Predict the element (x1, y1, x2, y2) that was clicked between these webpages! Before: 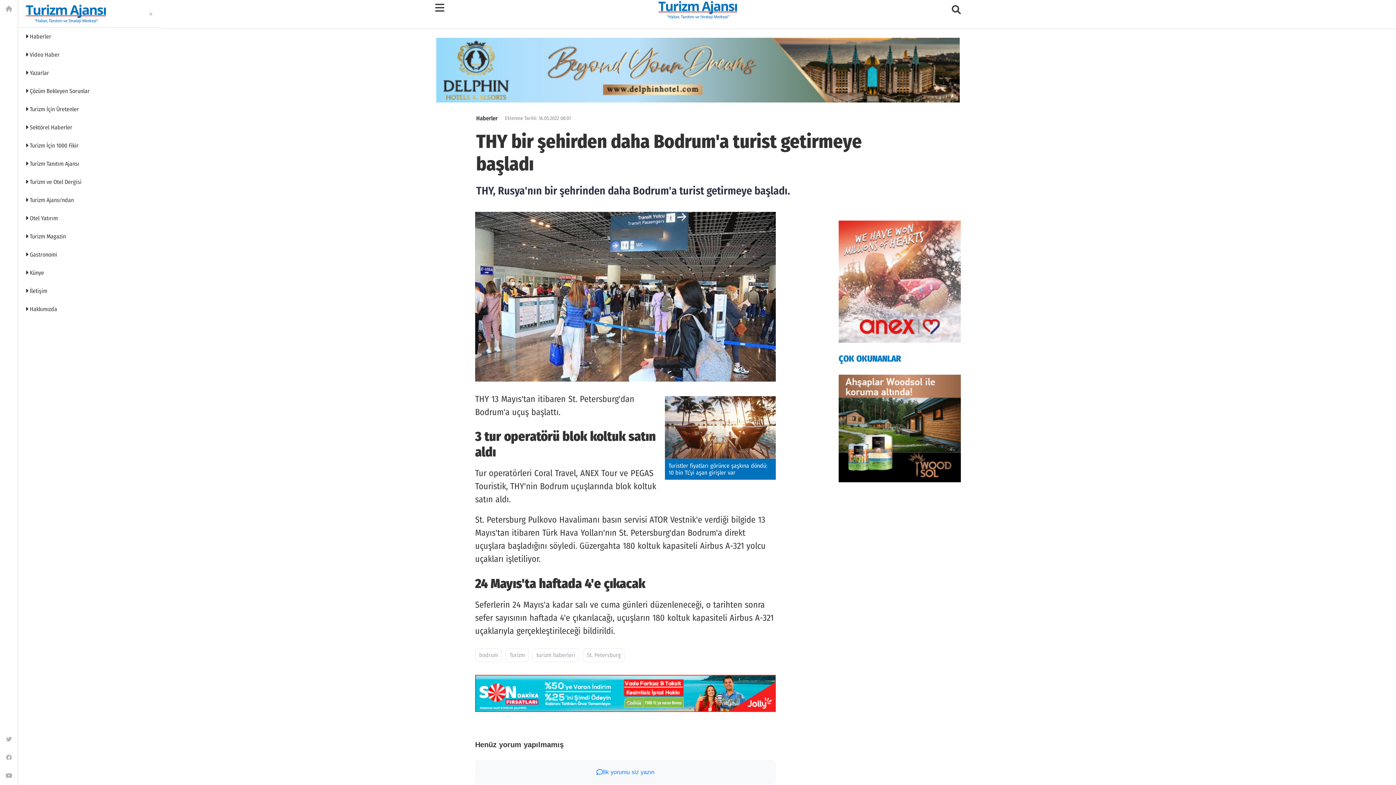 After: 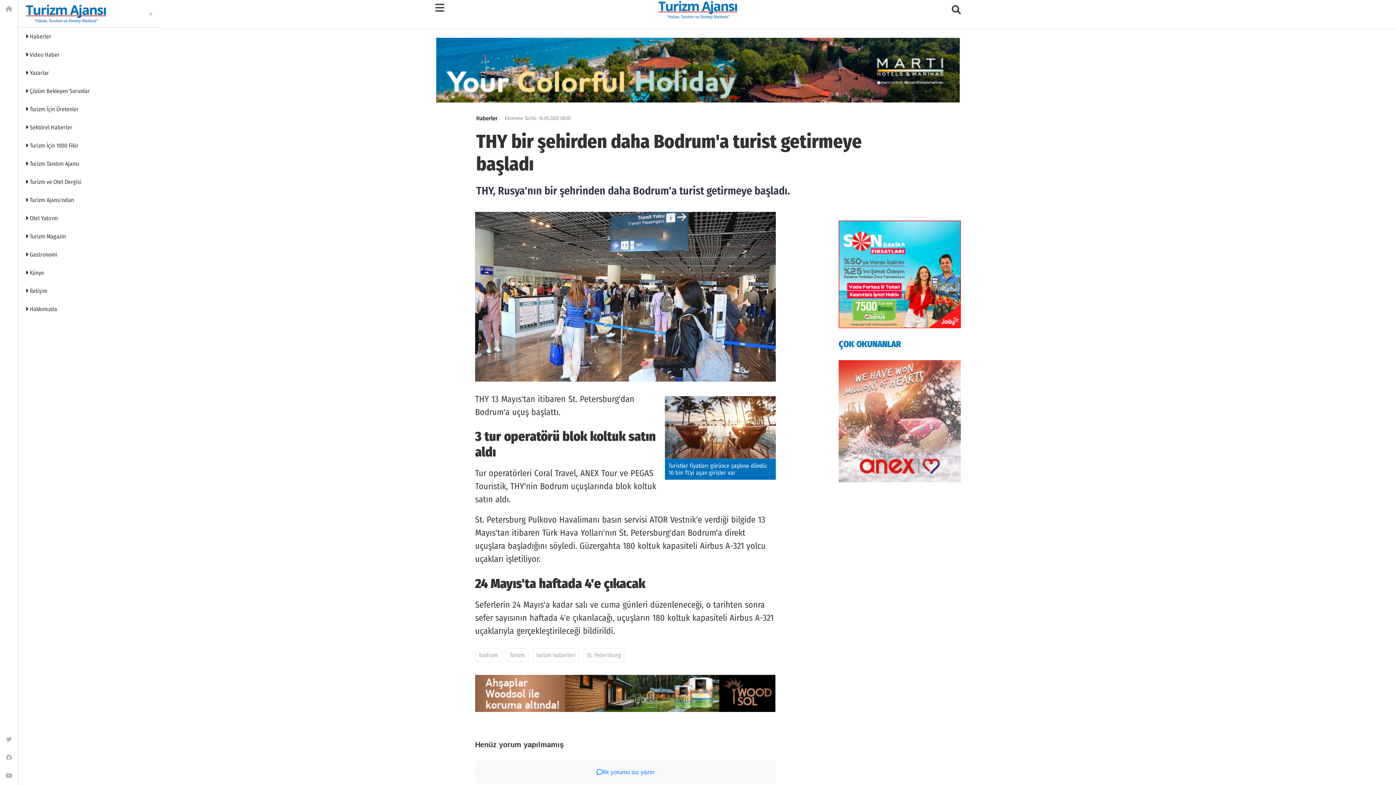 Action: bbox: (838, 220, 961, 230)